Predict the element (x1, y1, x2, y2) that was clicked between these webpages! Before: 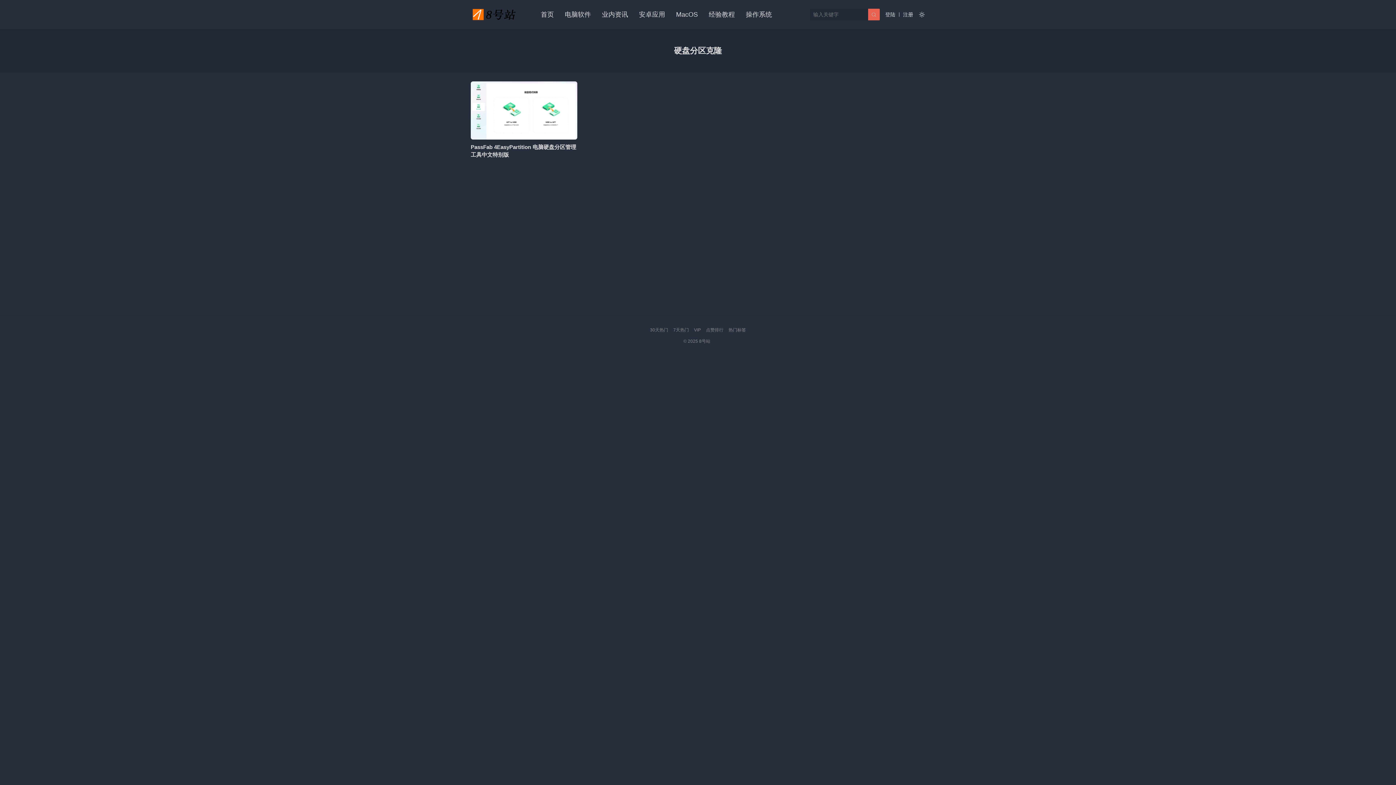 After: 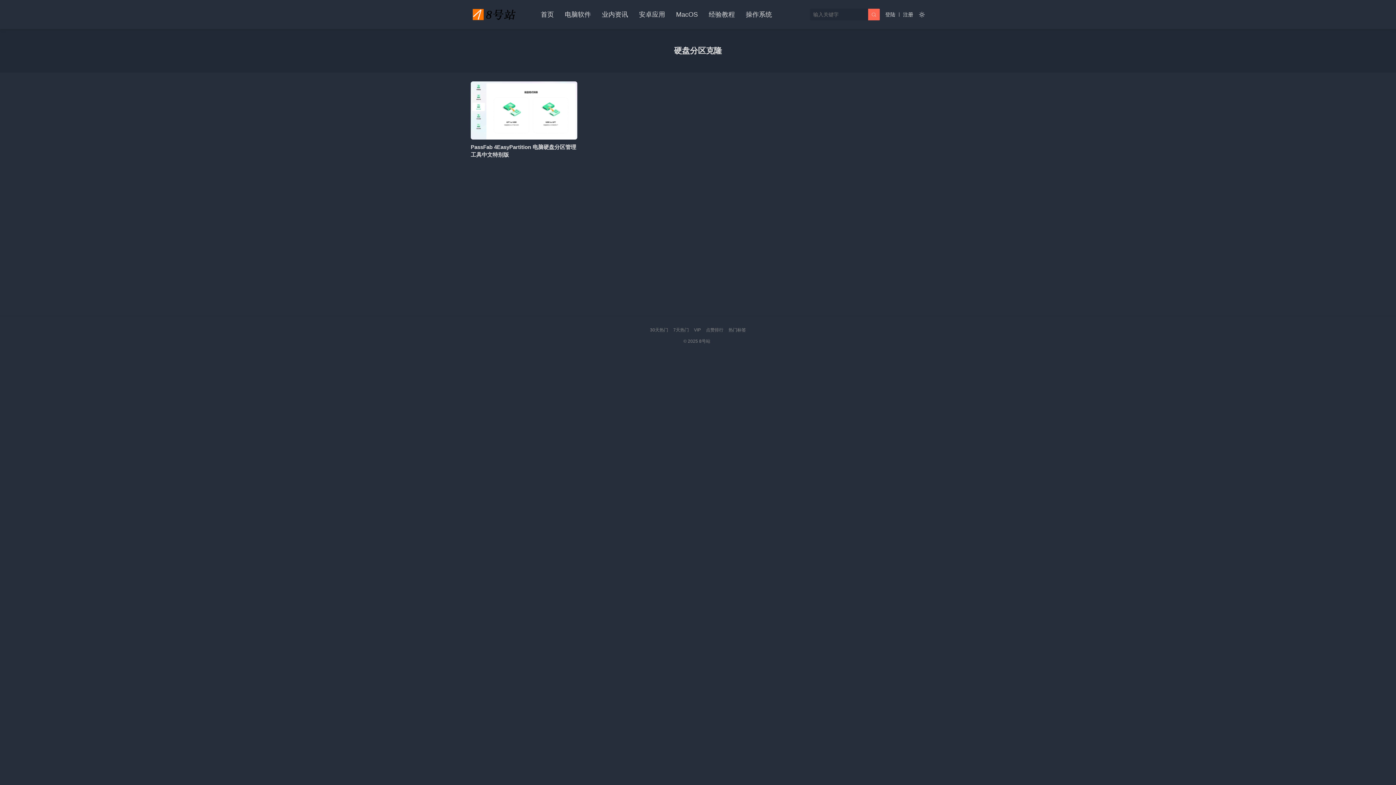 Action: label:  bbox: (868, 8, 880, 20)